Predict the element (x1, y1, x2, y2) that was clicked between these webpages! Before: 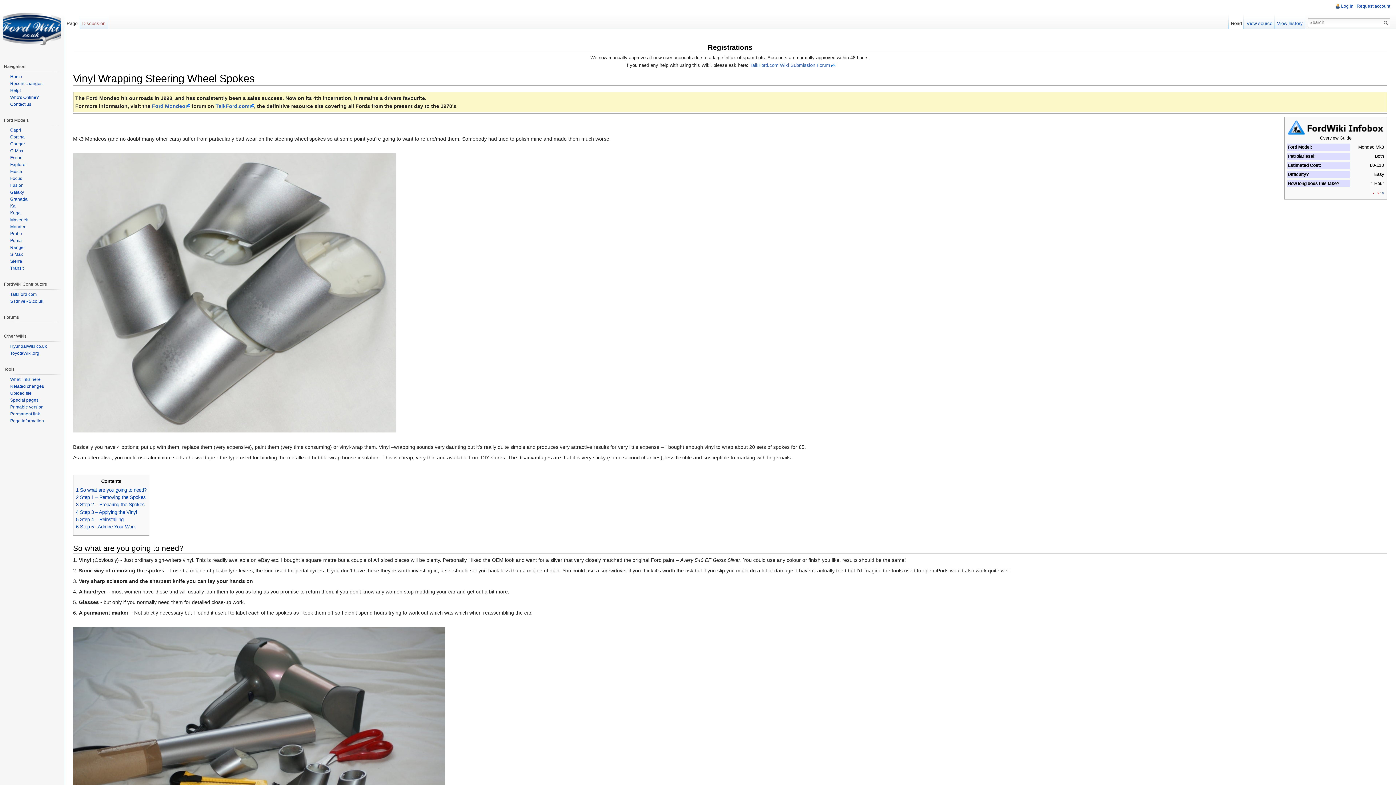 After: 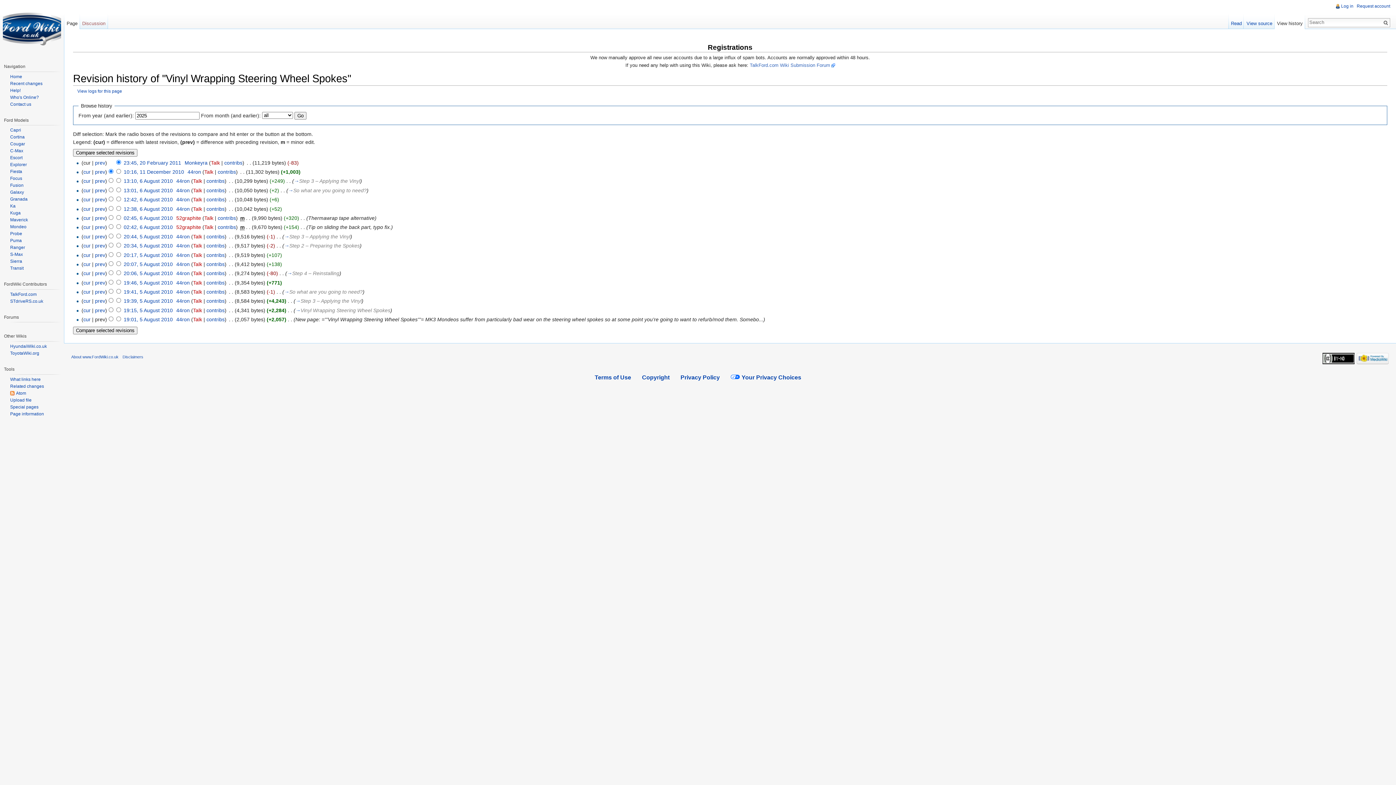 Action: label: View history bbox: (1274, 14, 1305, 29)